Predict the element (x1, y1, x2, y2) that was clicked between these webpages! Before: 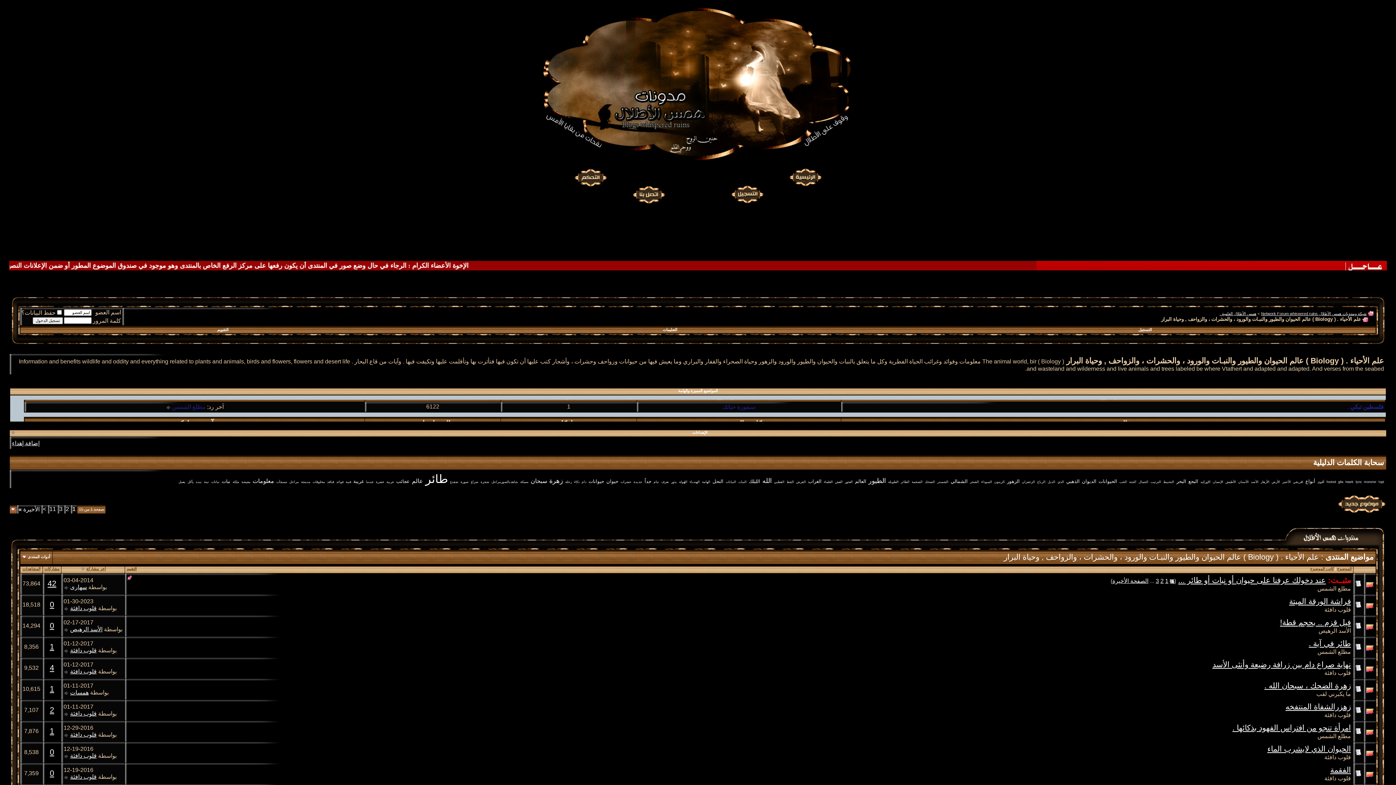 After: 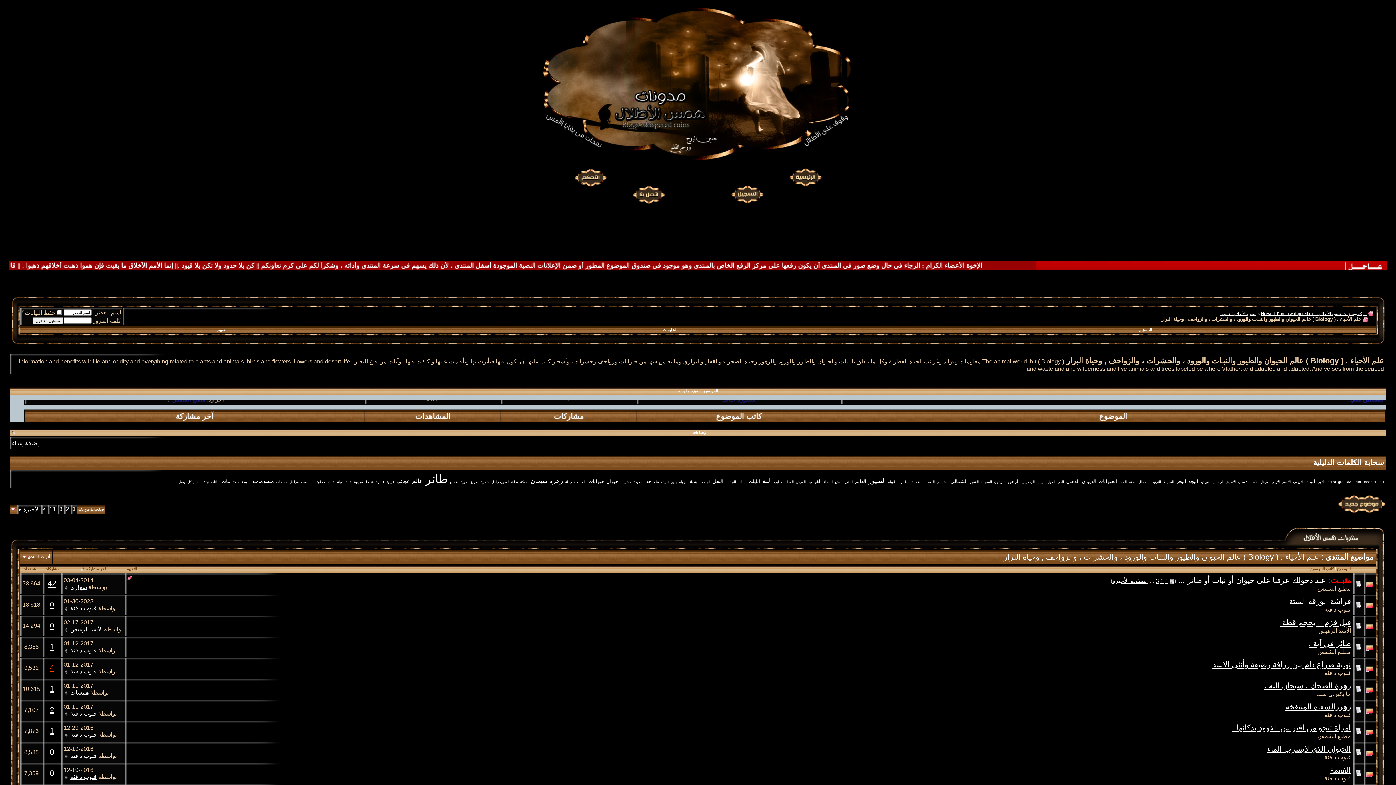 Action: bbox: (49, 664, 54, 672) label: 4